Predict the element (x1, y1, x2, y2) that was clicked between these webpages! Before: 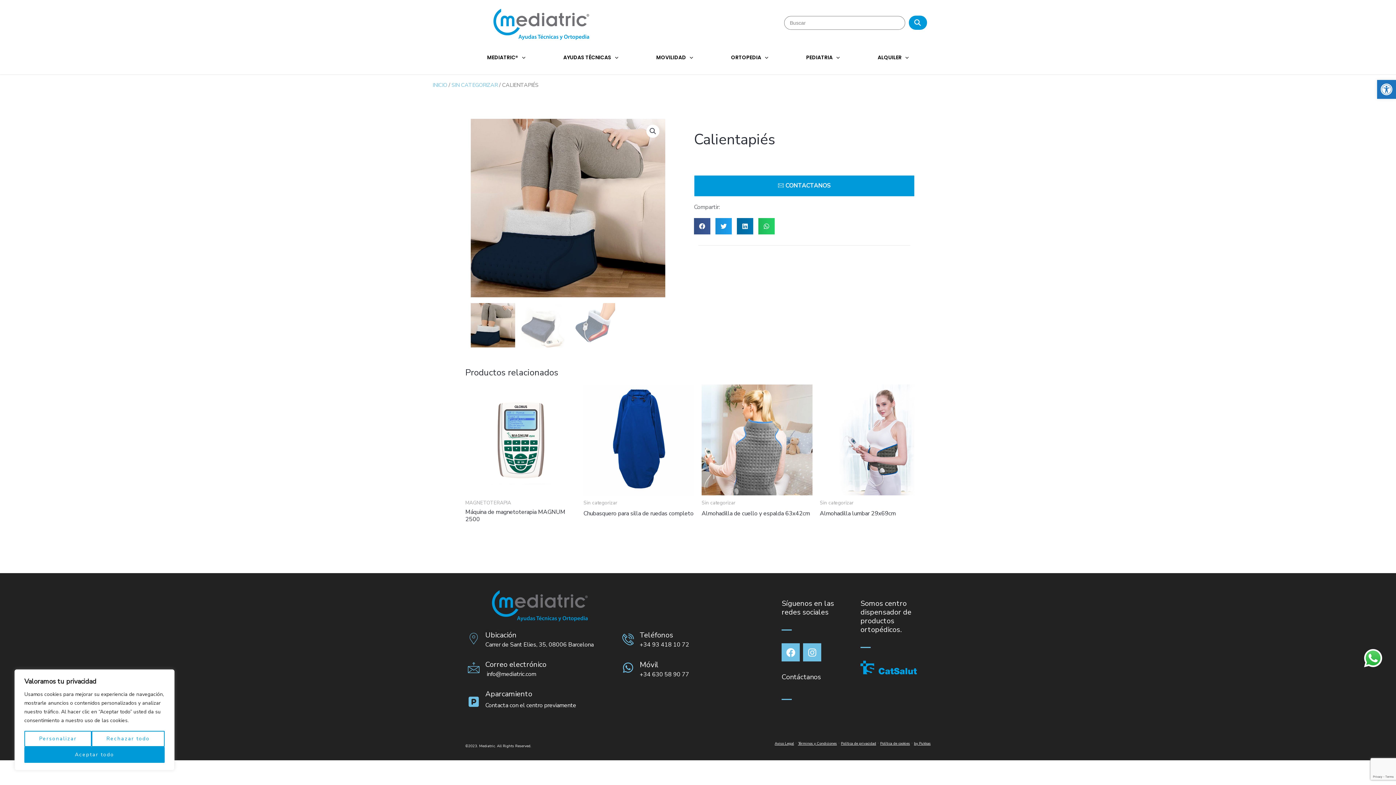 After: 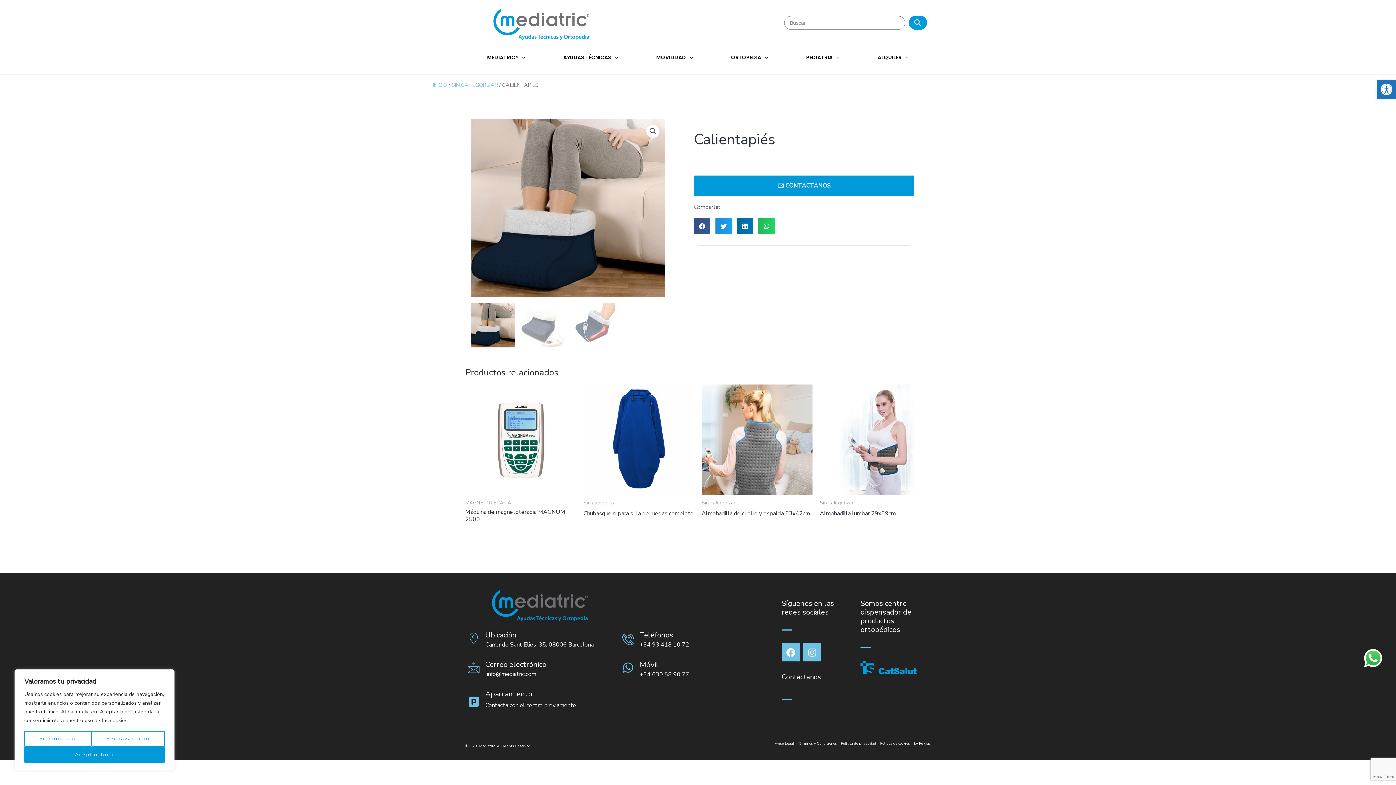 Action: bbox: (914, 741, 930, 746) label: by Pukkas